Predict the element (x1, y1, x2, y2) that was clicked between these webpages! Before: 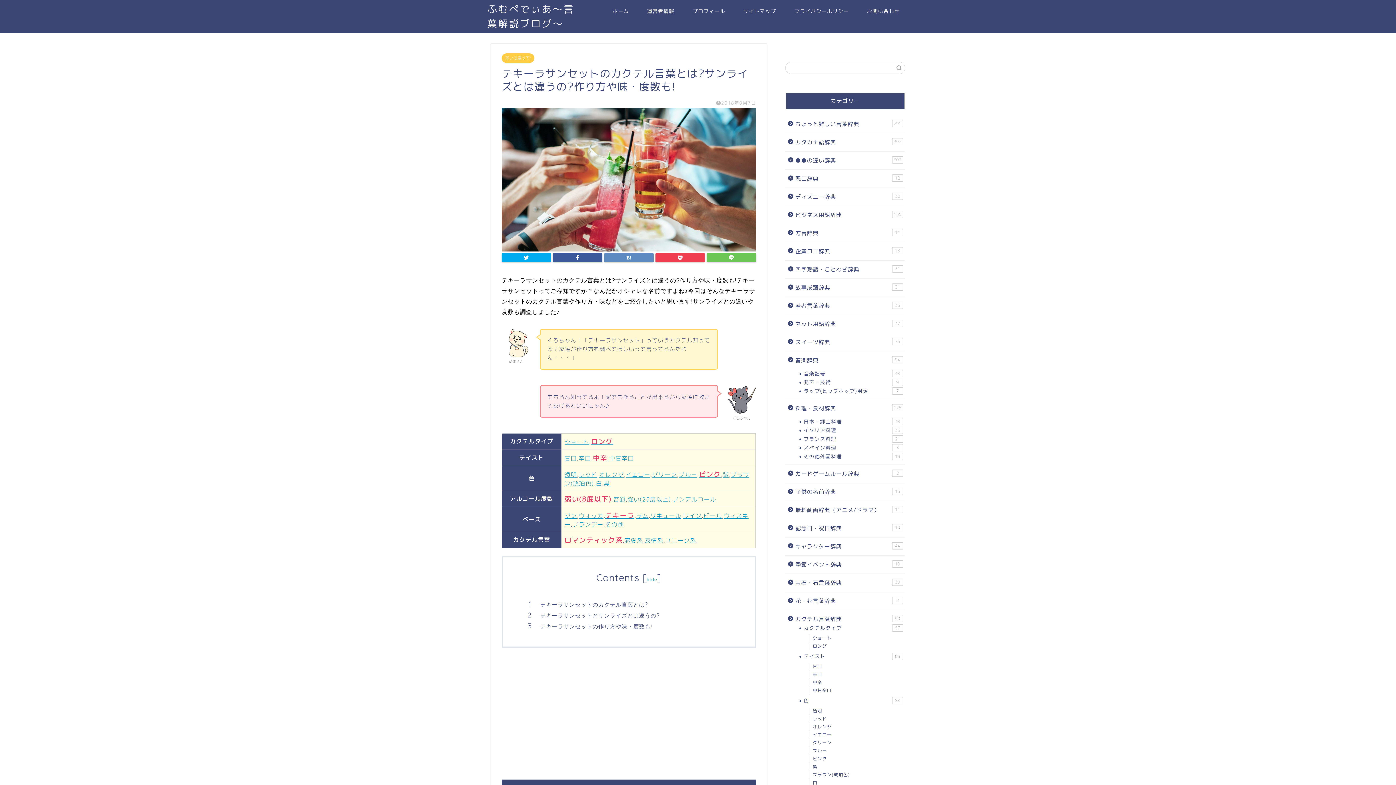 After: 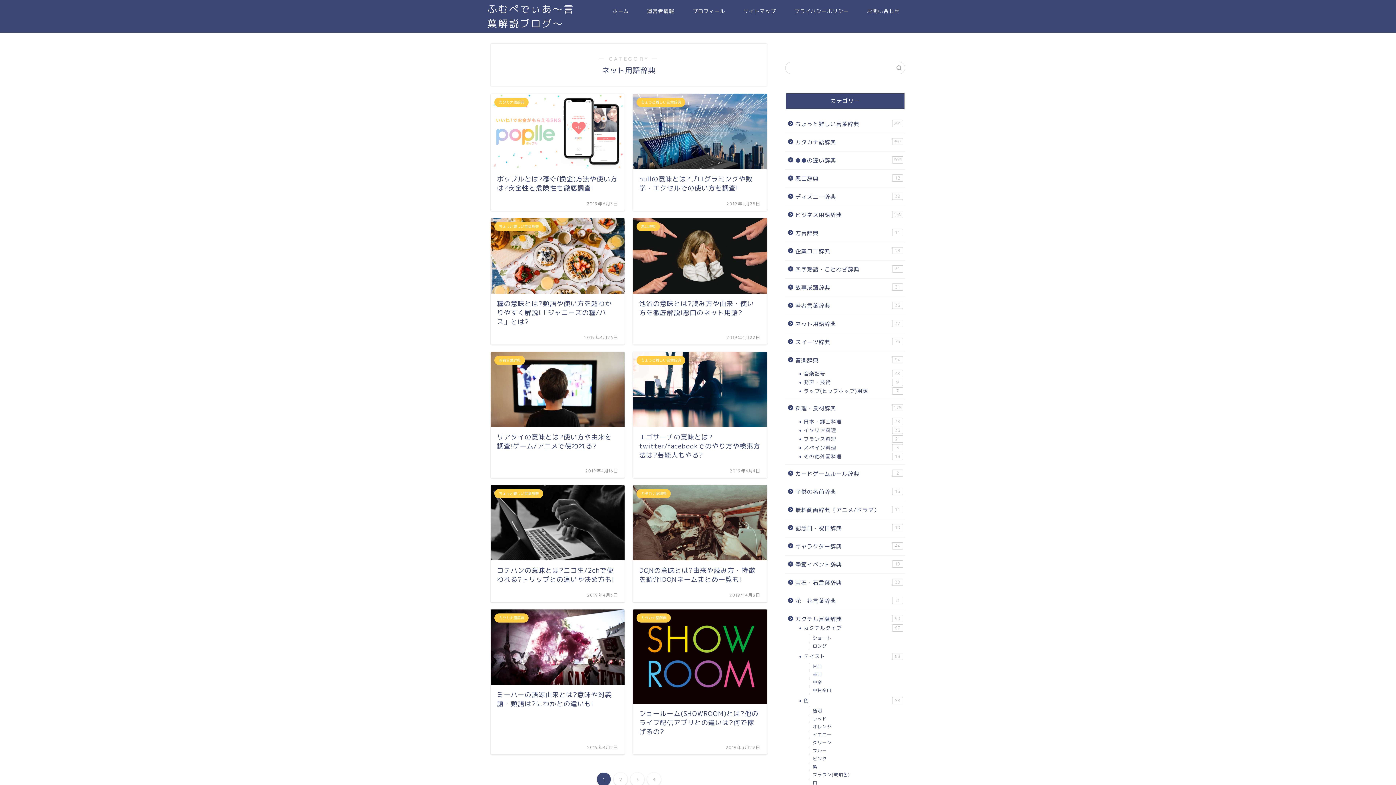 Action: bbox: (785, 315, 904, 333) label: ネット用語辞典
37